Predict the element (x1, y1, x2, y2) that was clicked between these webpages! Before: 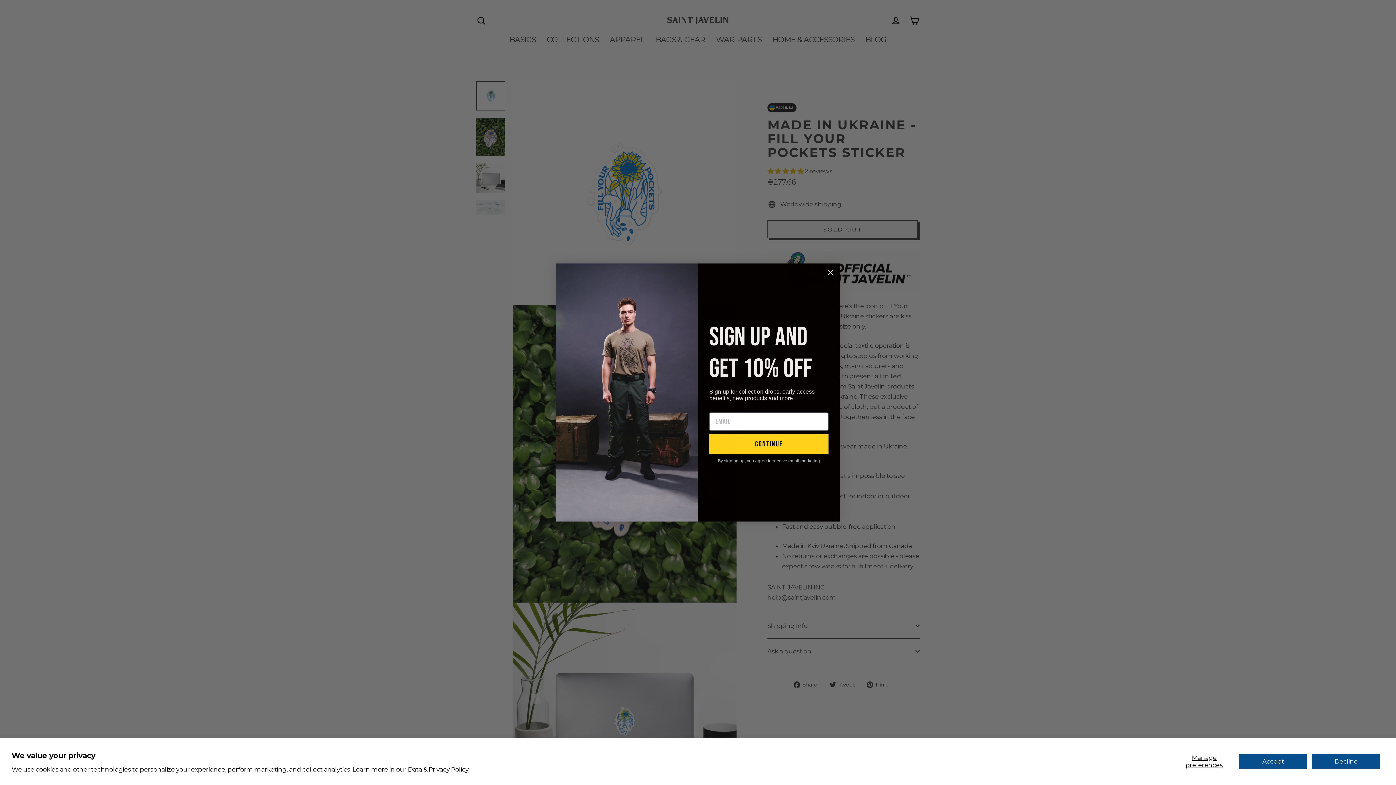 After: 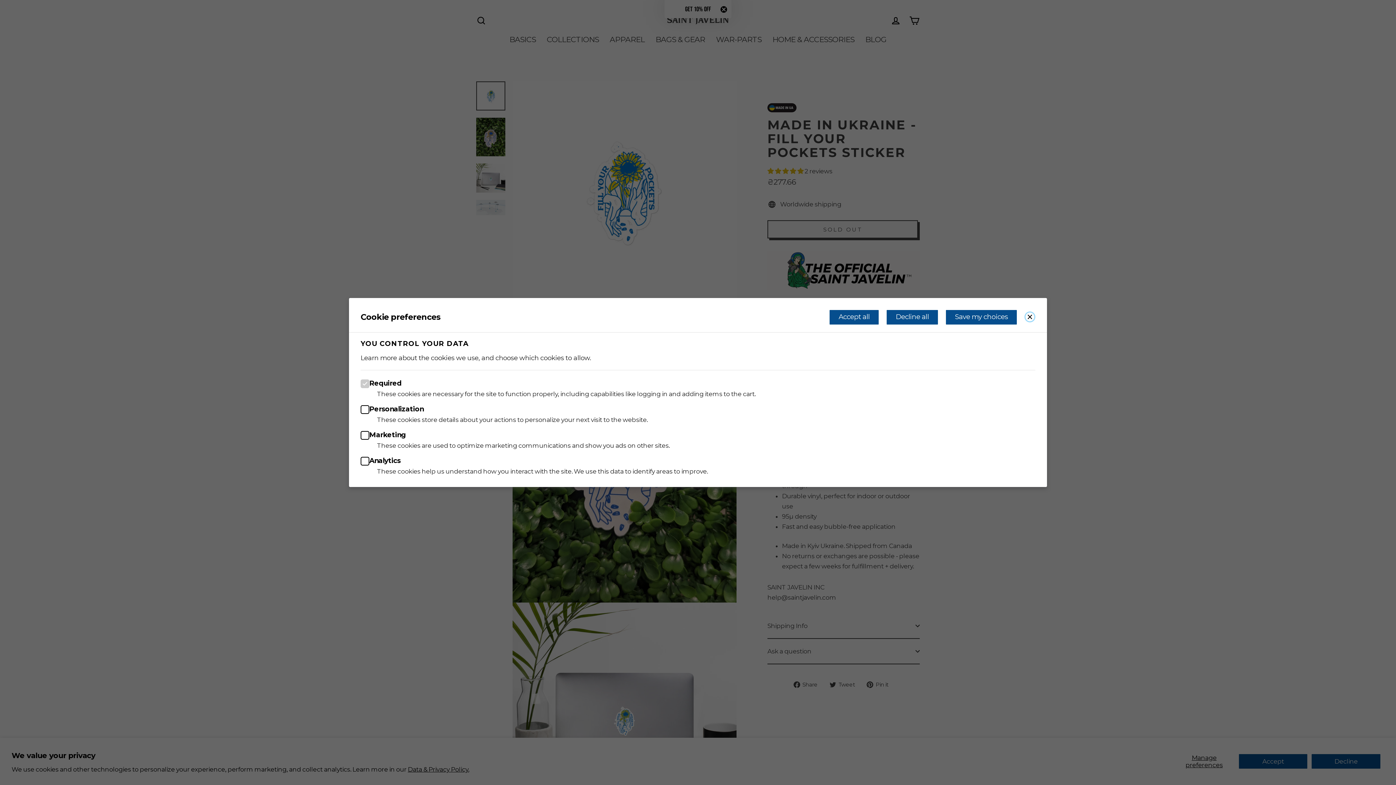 Action: label: Manage preferences bbox: (1173, 754, 1235, 769)